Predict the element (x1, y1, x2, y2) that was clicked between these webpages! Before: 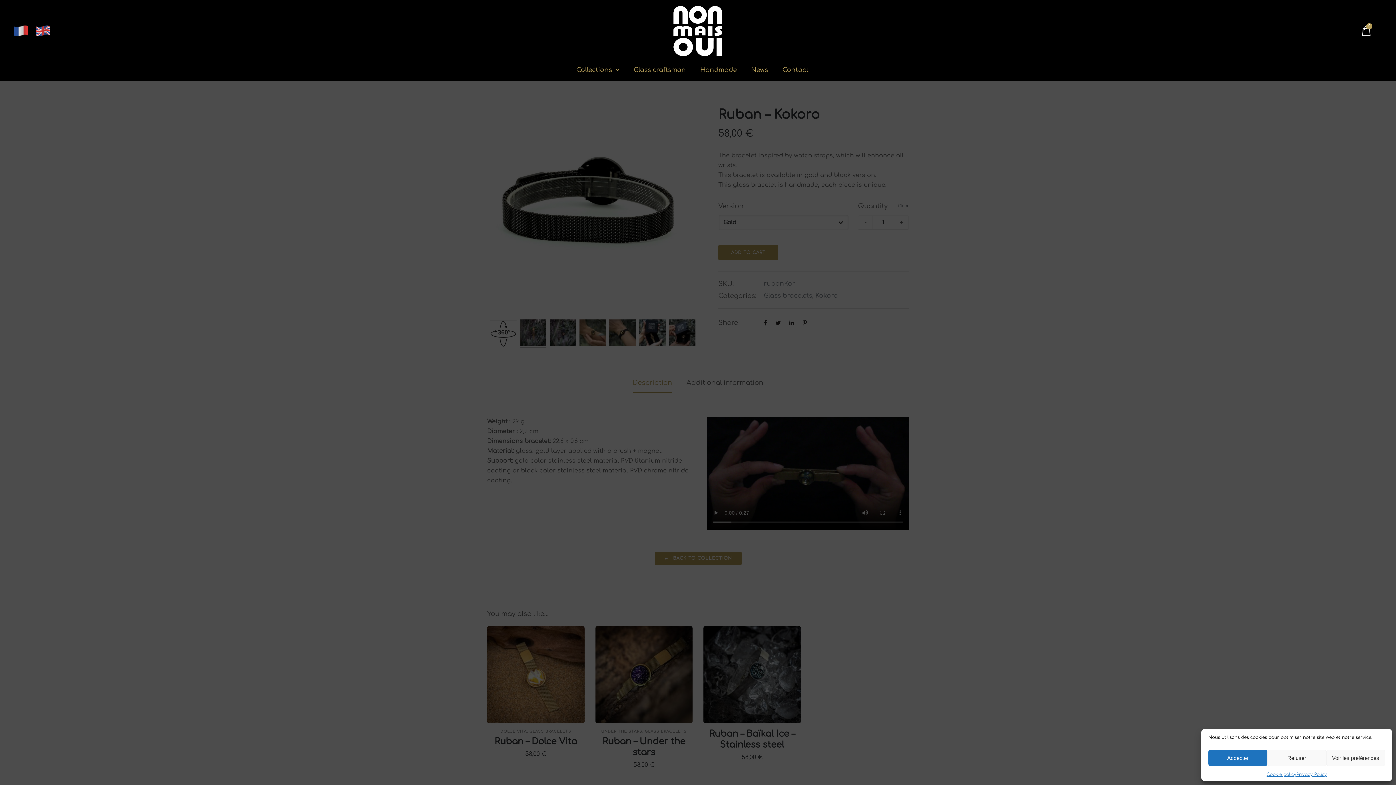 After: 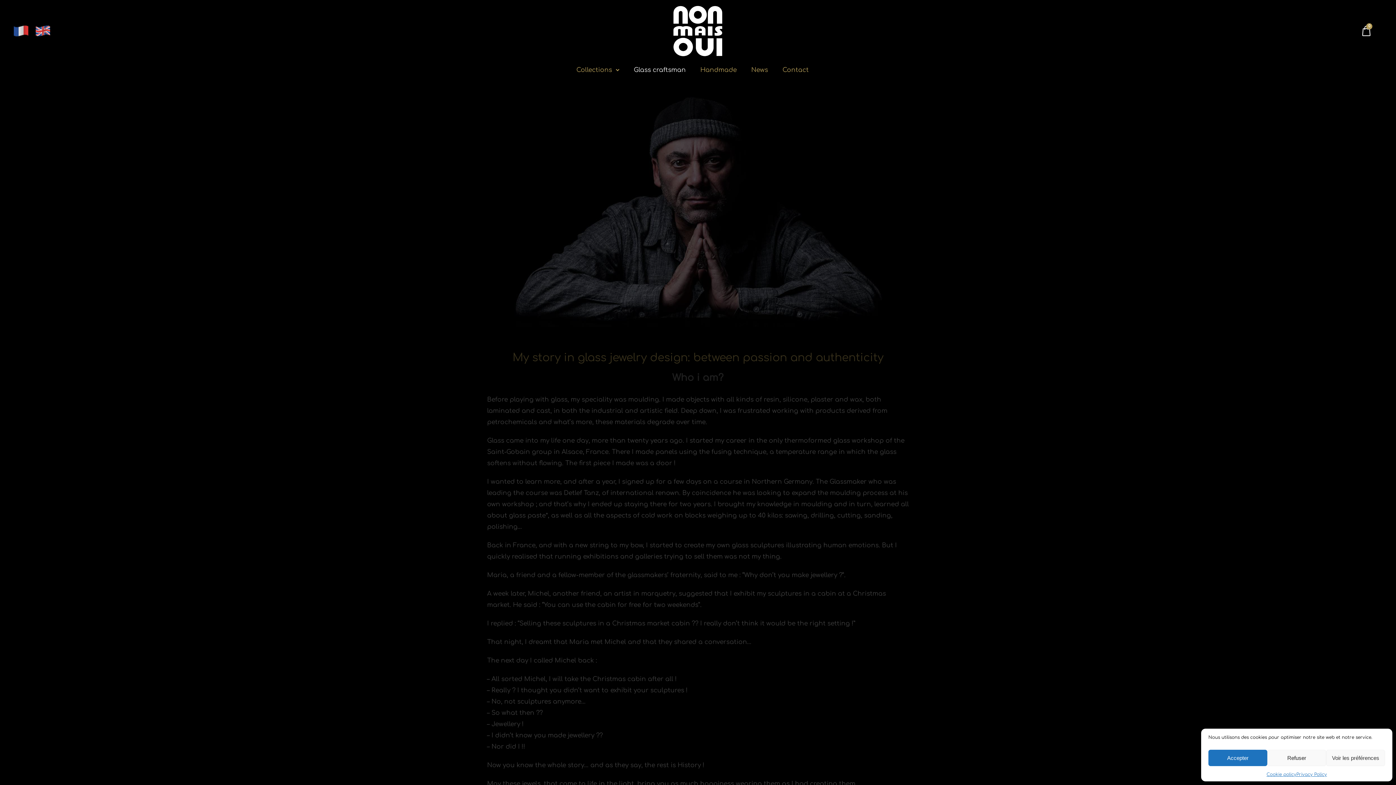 Action: label: Glass craftsman bbox: (630, 62, 689, 77)